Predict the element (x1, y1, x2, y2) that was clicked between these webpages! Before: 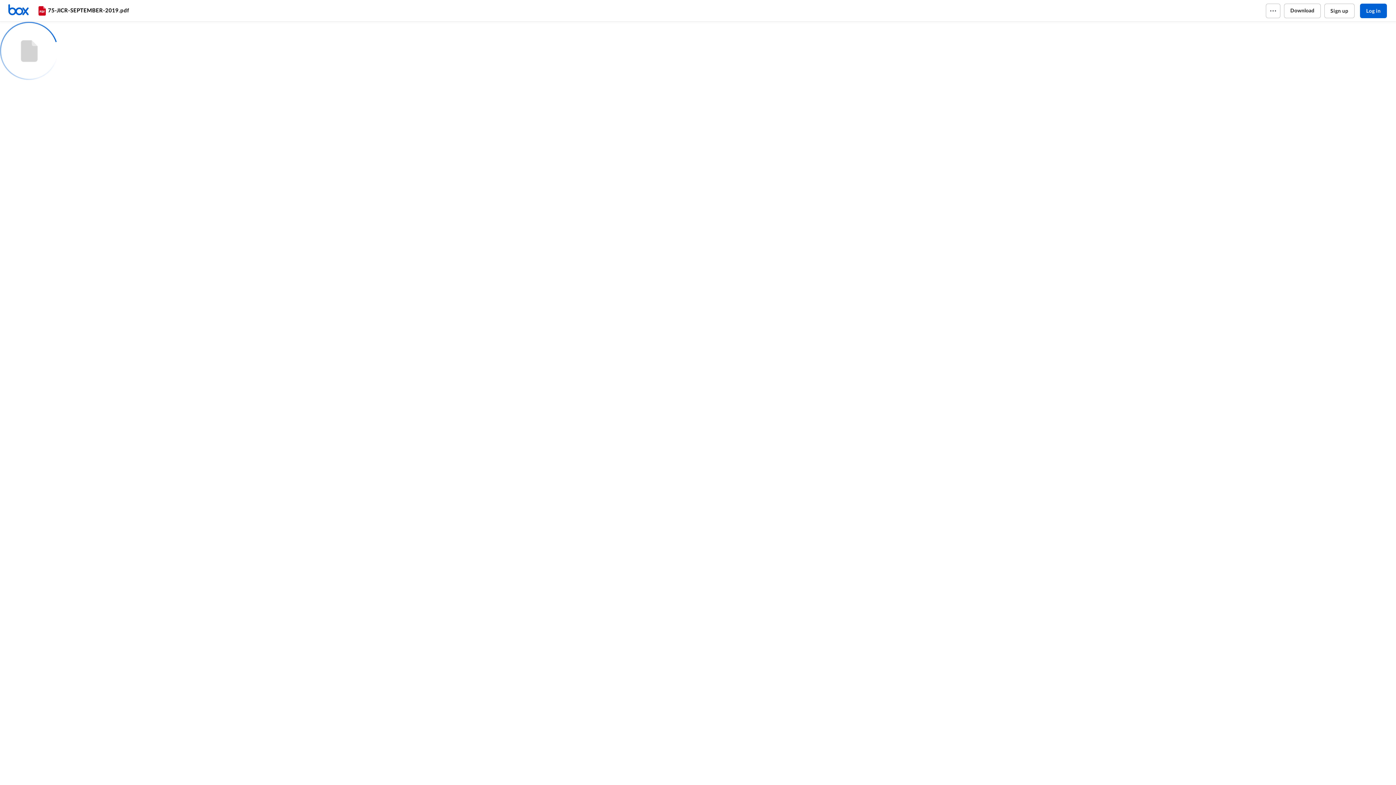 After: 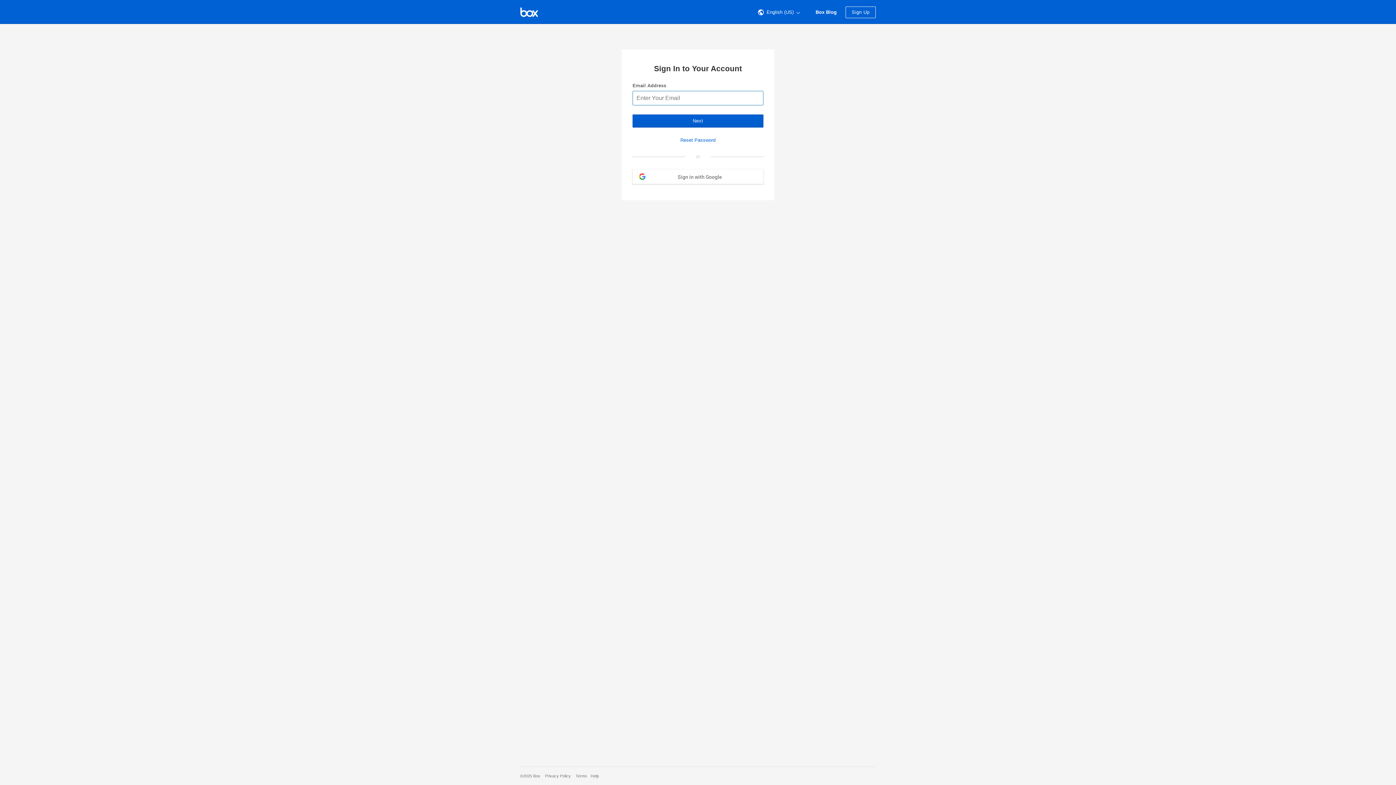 Action: label: Home bbox: (7, 3, 36, 17)